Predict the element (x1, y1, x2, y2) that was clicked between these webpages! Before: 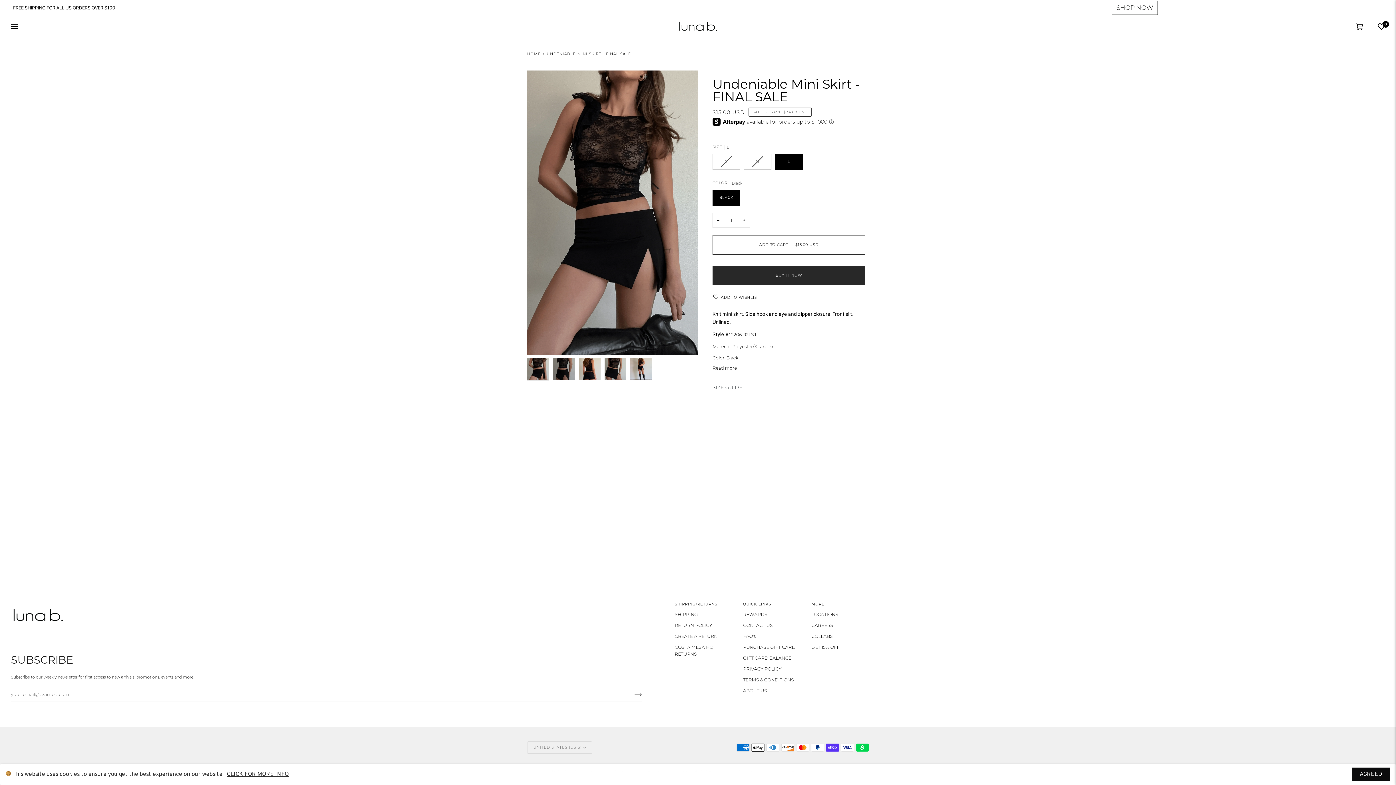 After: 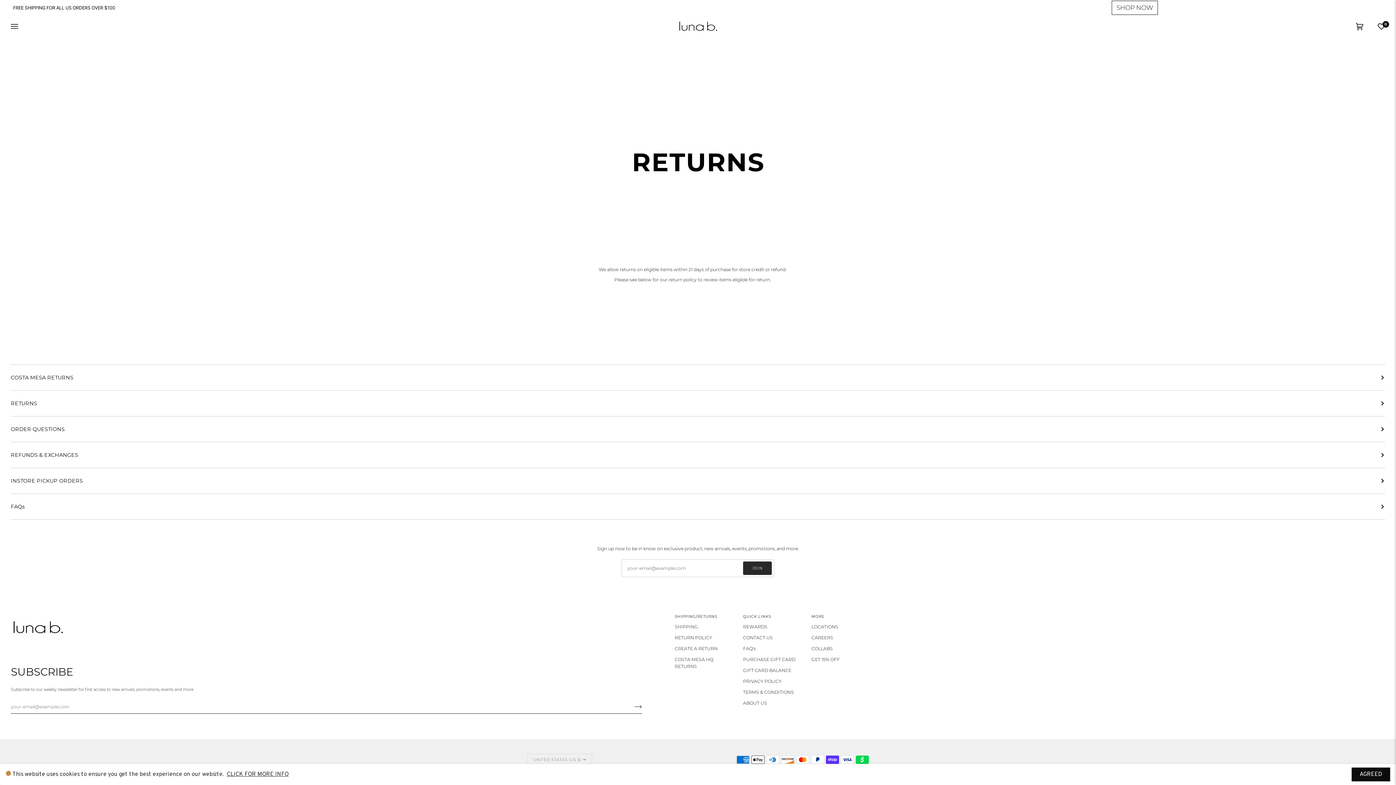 Action: bbox: (674, 622, 712, 628) label: RETURN POLICY